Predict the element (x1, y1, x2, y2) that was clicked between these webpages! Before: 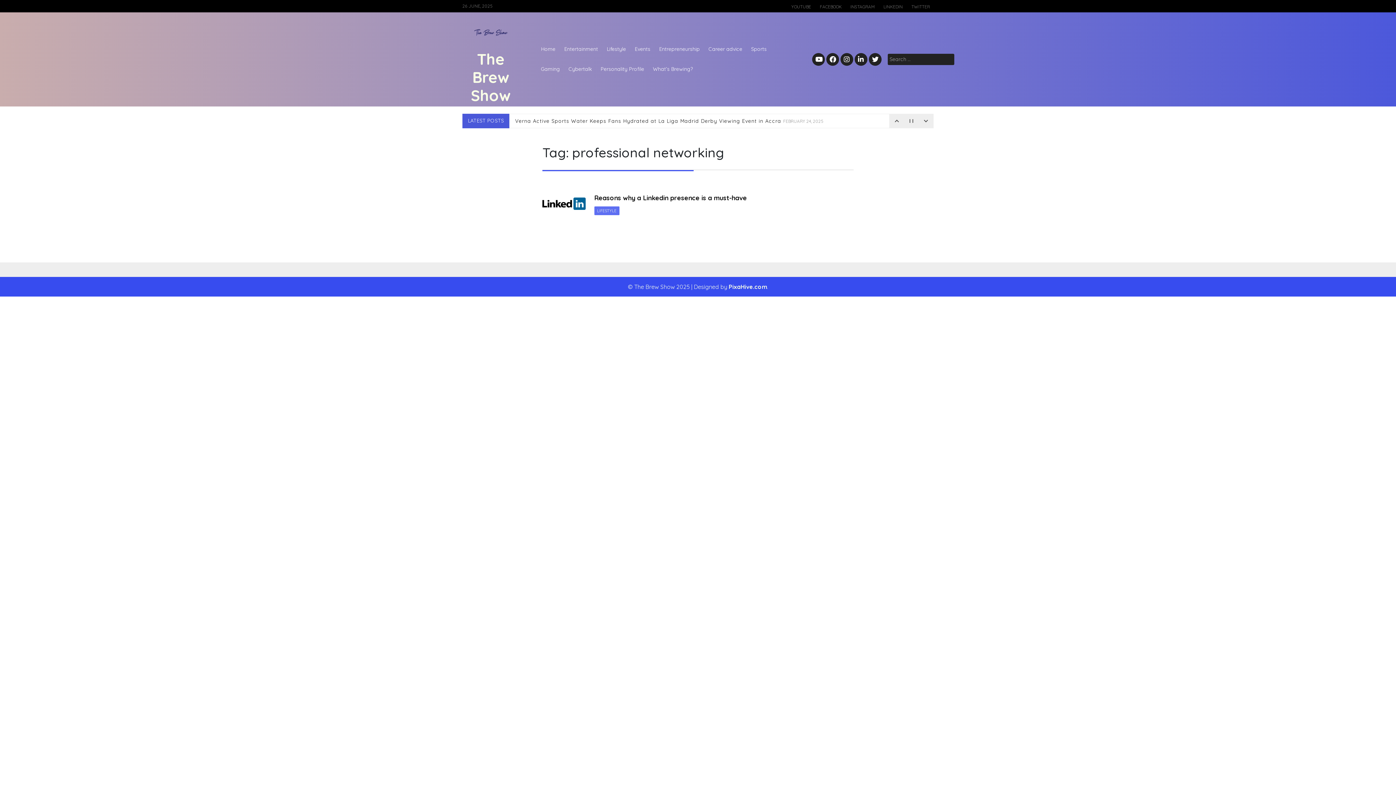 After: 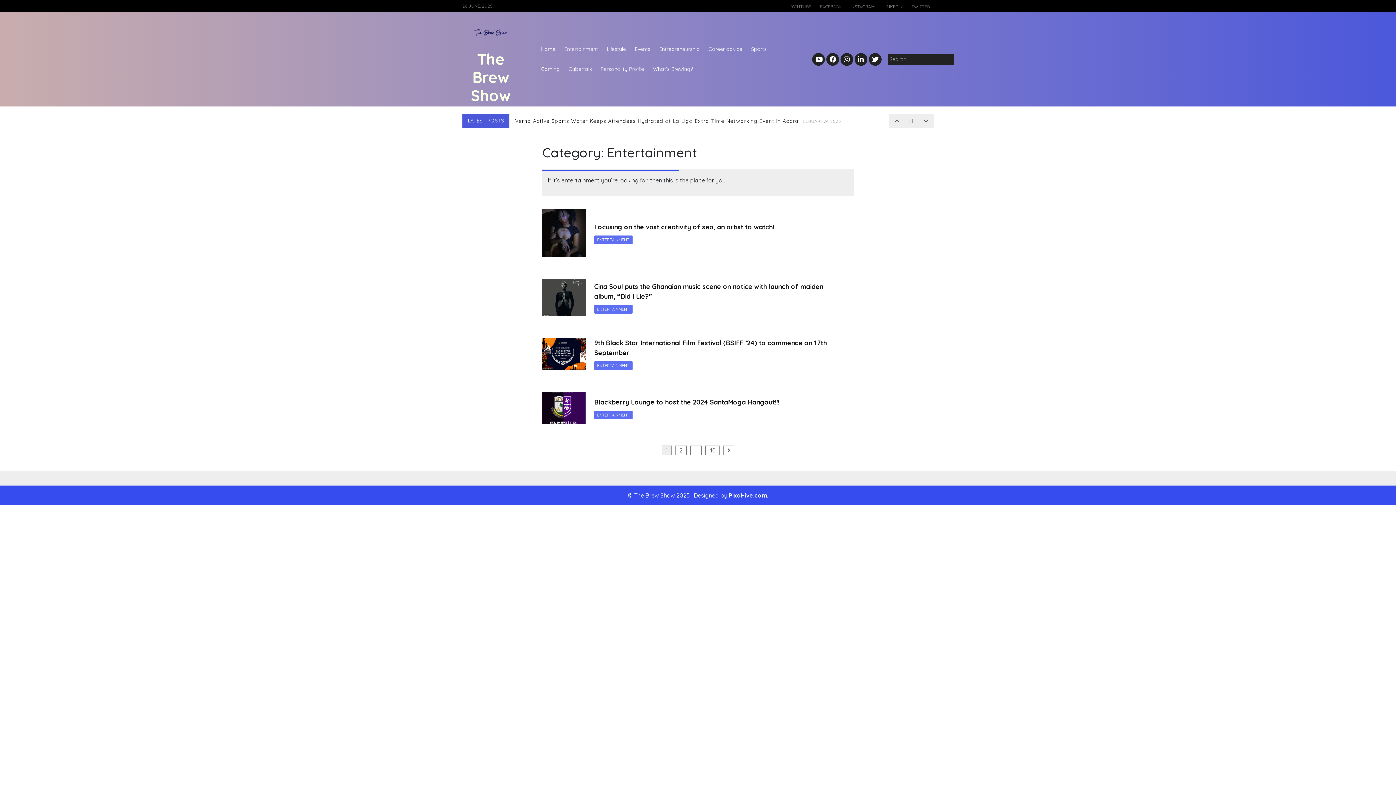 Action: label: Entertainment bbox: (560, 39, 602, 59)